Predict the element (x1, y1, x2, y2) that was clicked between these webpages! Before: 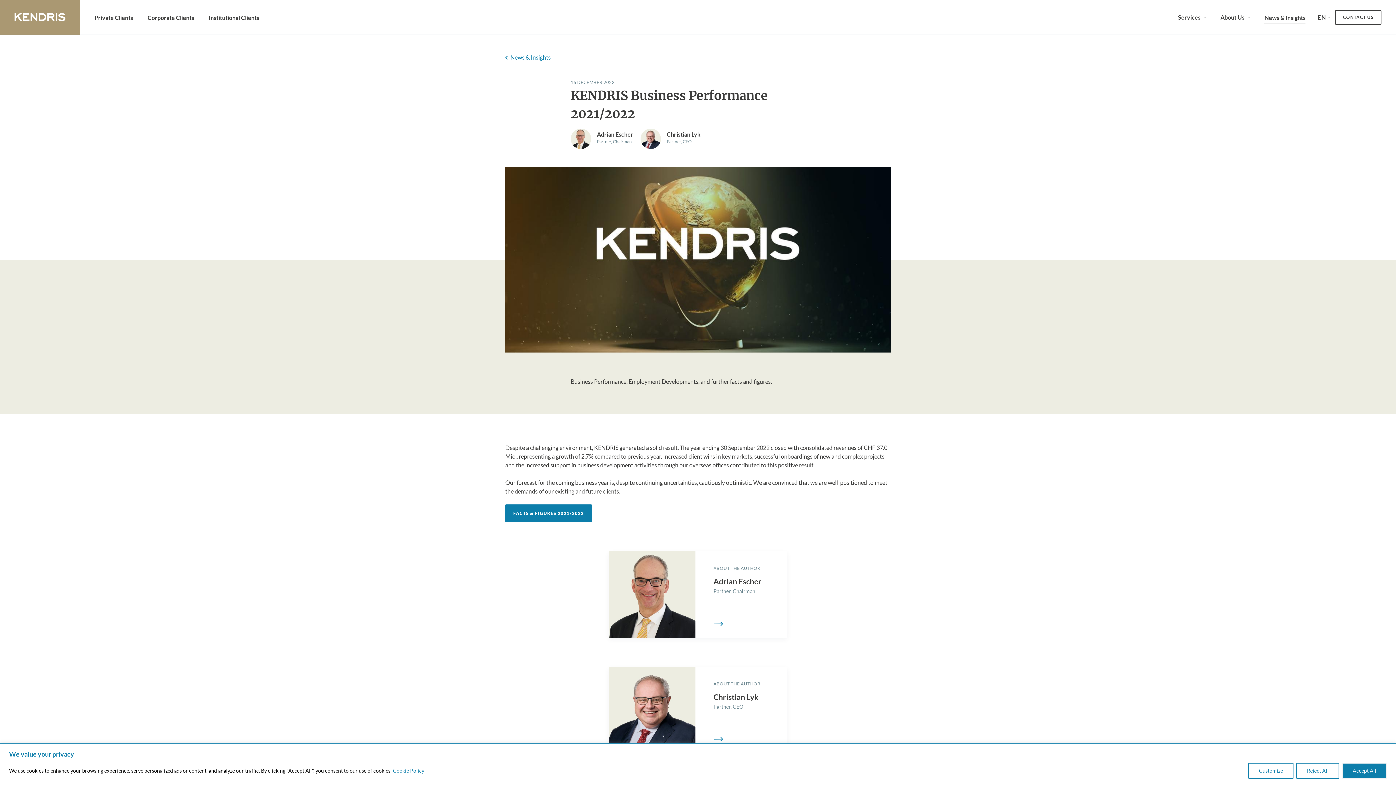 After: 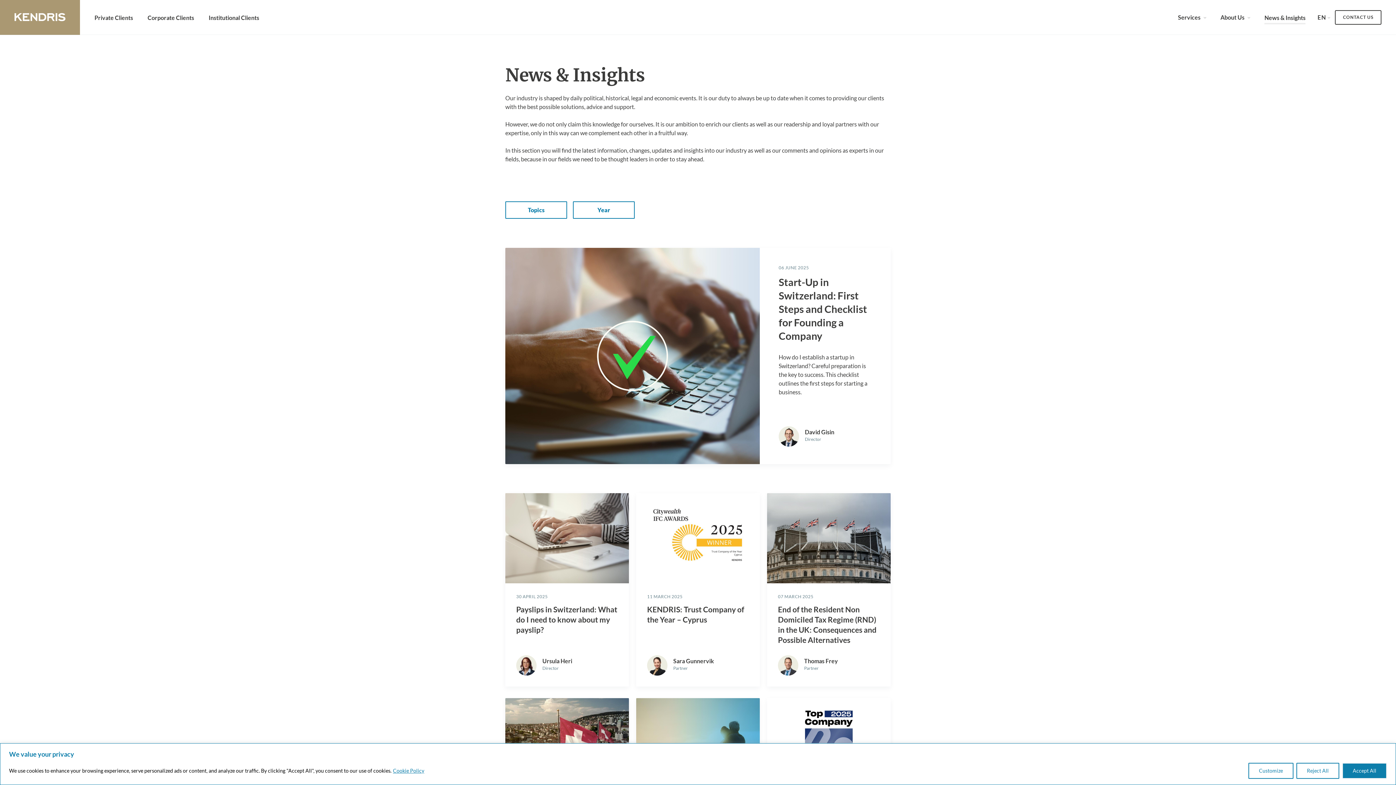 Action: bbox: (1257, 6, 1313, 29) label: News & Insights